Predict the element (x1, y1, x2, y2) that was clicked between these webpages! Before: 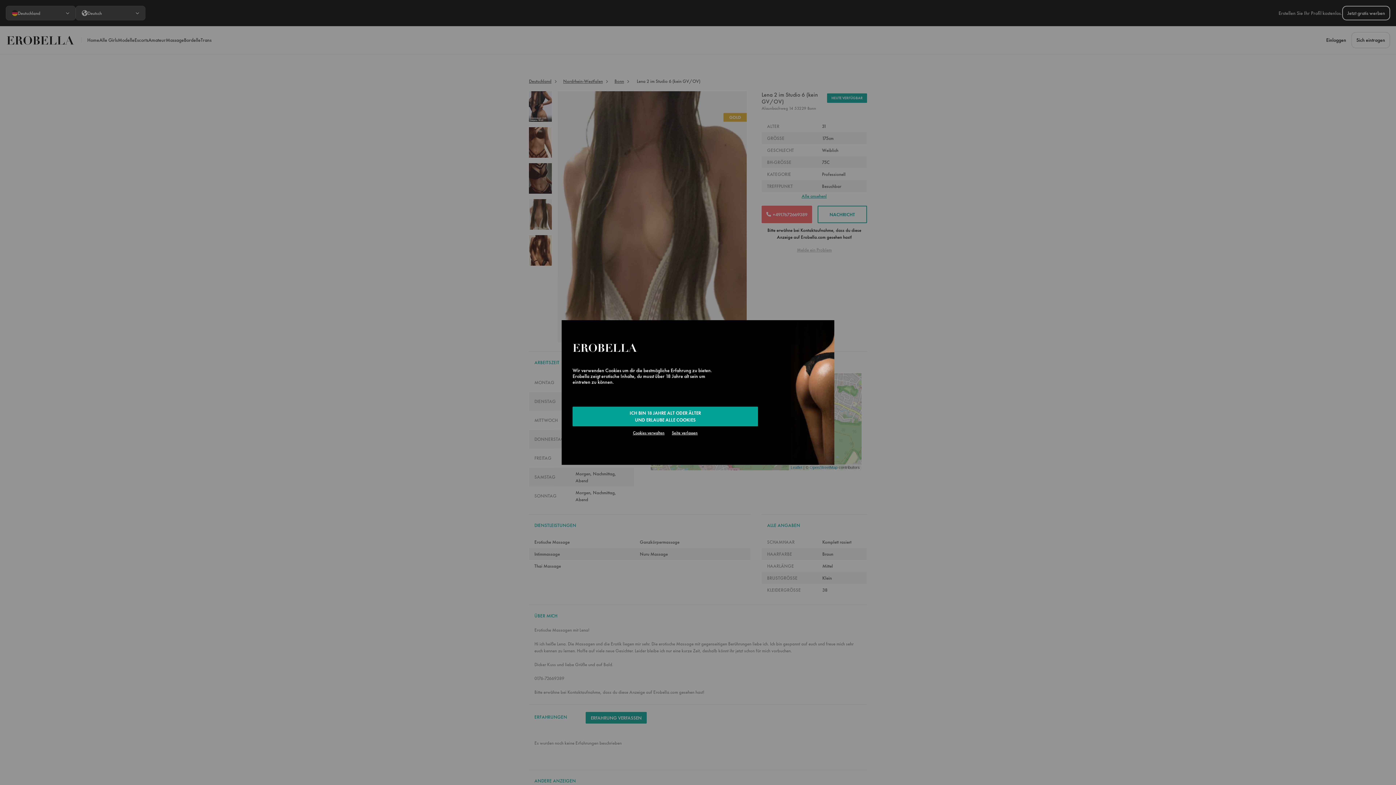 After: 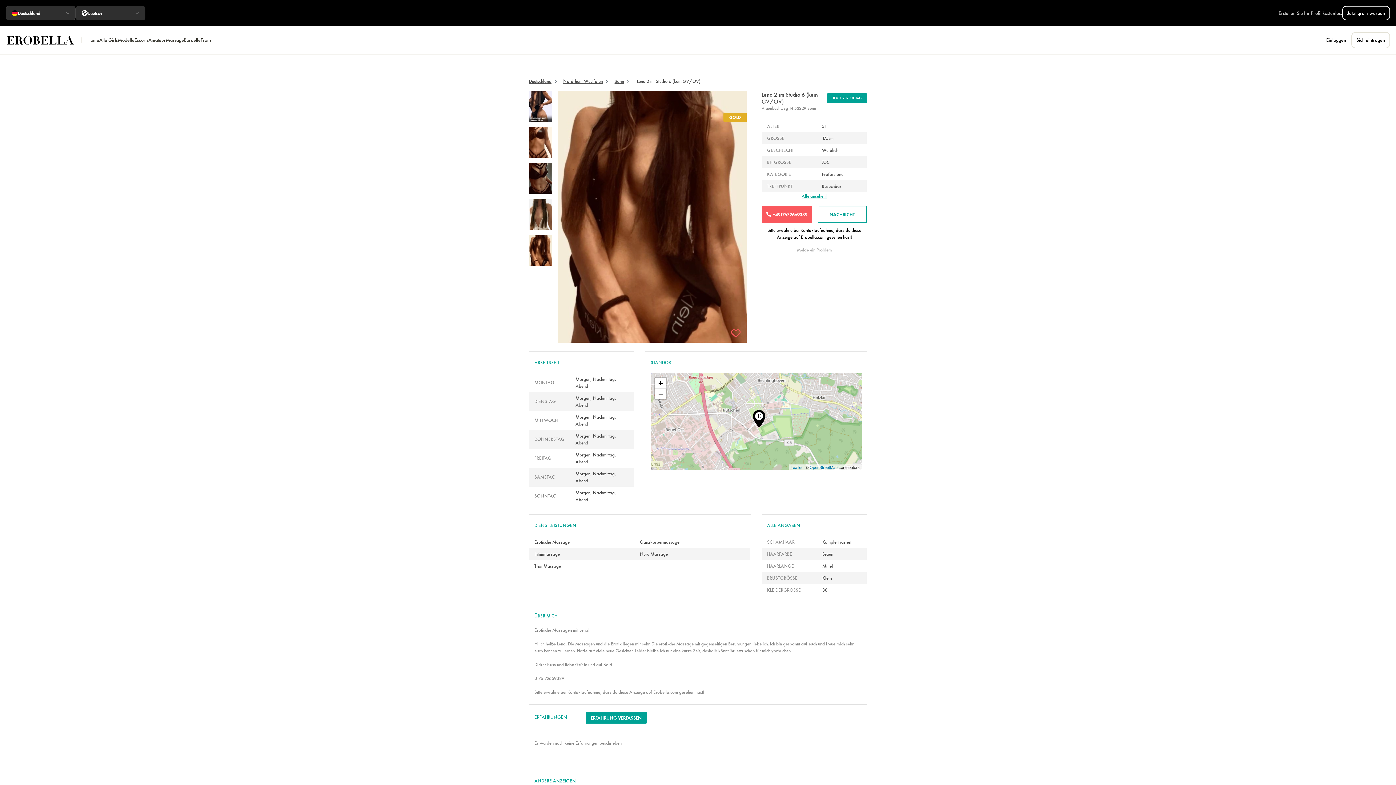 Action: label: ICH BIN 18 JAHRE ALT ODER ÄLTER
UND ERLAUBE ALLE COOKIES bbox: (572, 406, 758, 426)